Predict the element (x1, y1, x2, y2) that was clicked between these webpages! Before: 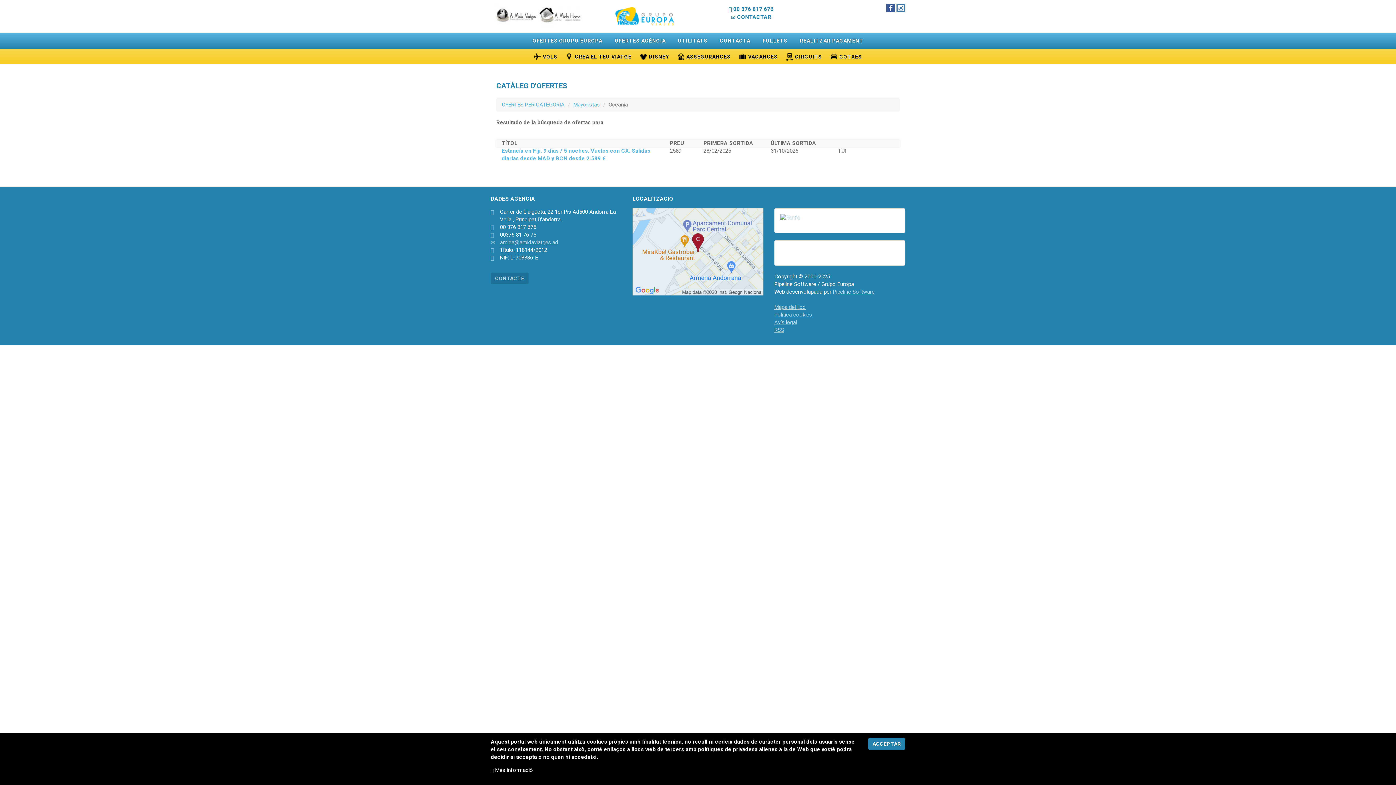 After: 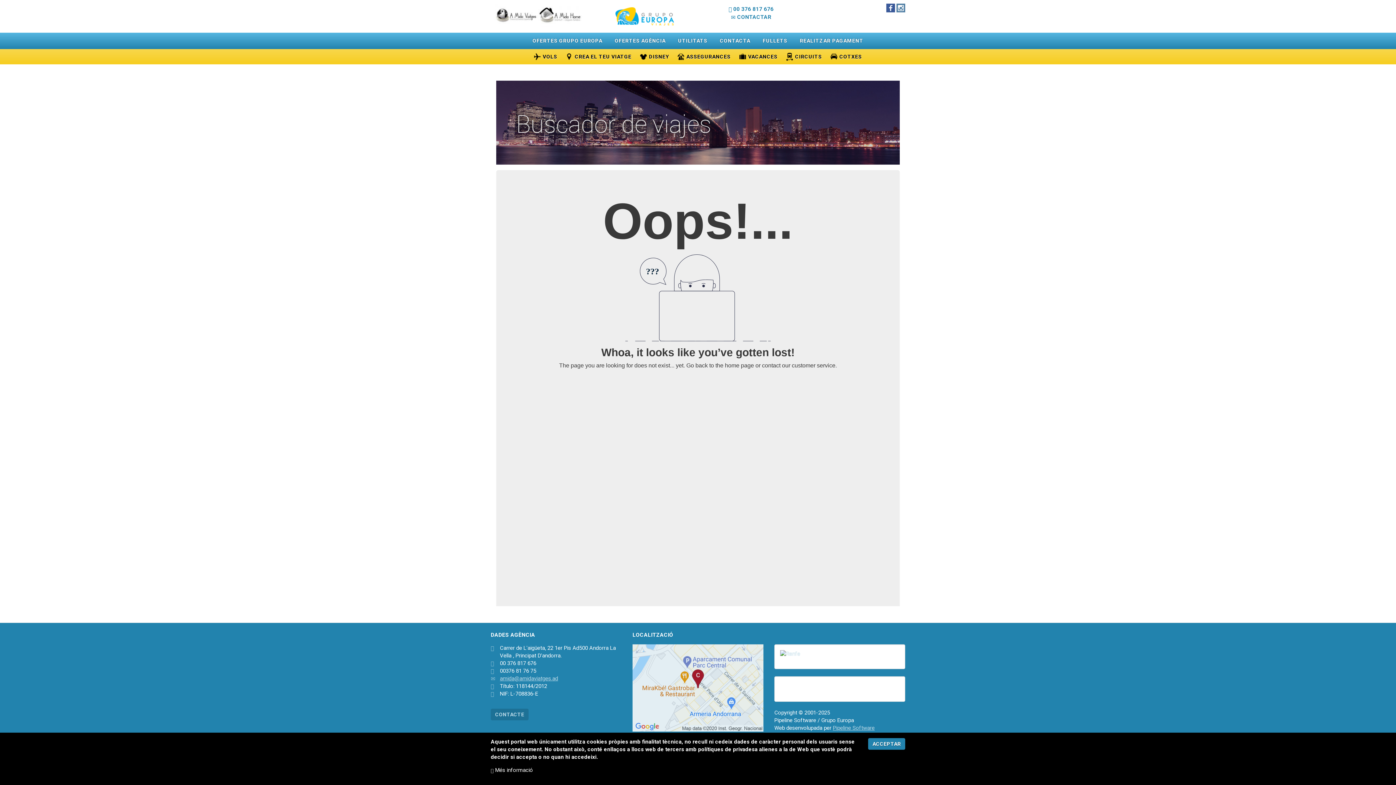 Action: bbox: (561, 49, 636, 64) label: CREA EL TEU VIATGE